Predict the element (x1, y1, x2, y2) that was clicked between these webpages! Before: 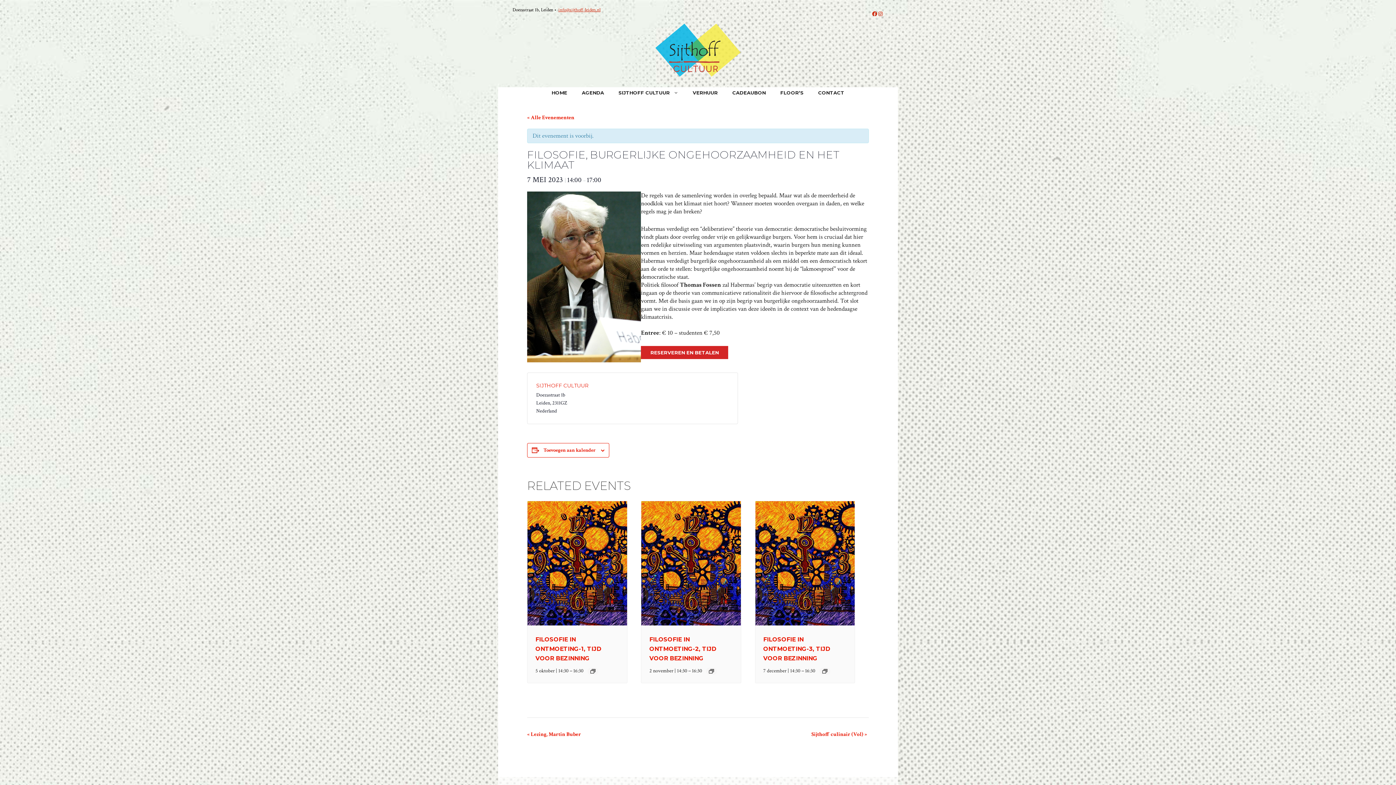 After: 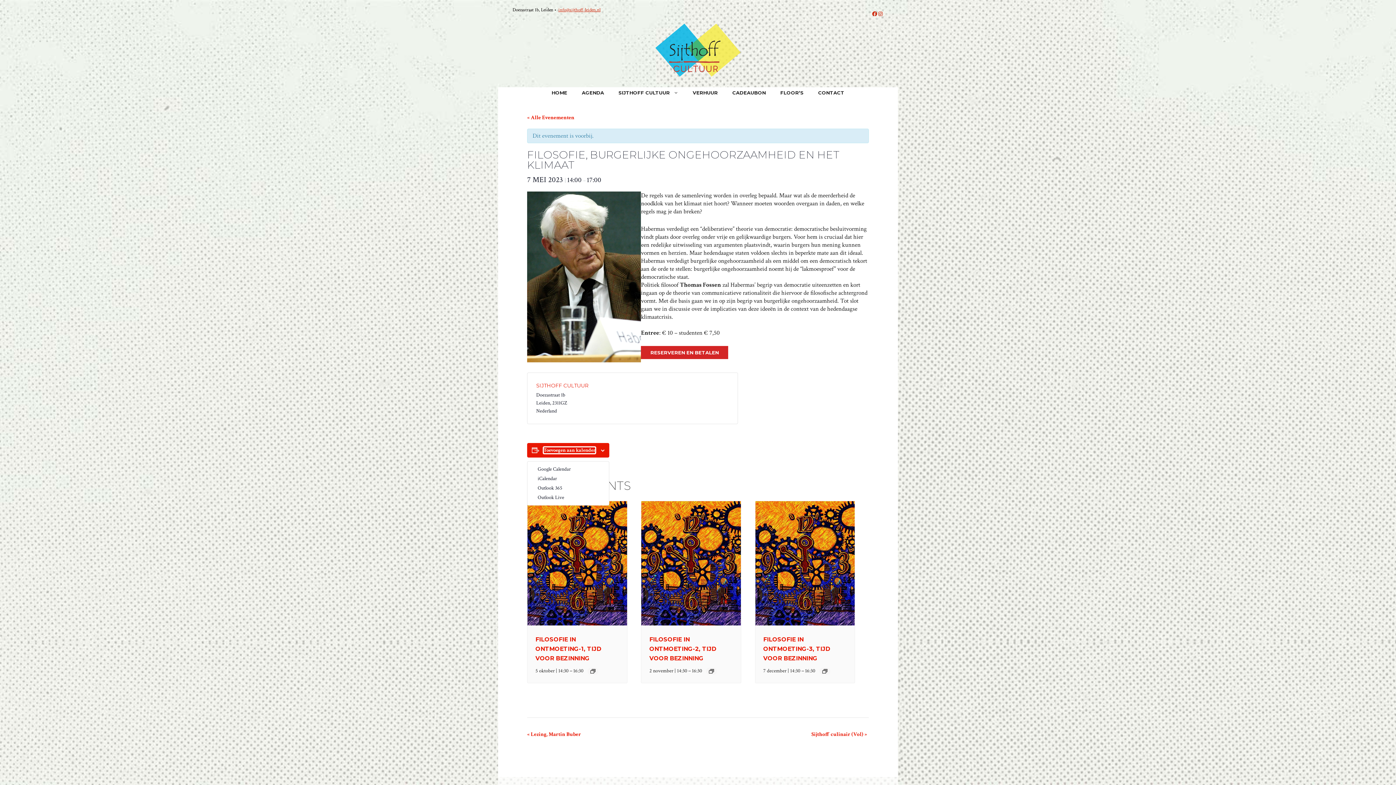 Action: bbox: (543, 447, 595, 453) label: Links weergeven om evenementen aan je kalender toe te voegen